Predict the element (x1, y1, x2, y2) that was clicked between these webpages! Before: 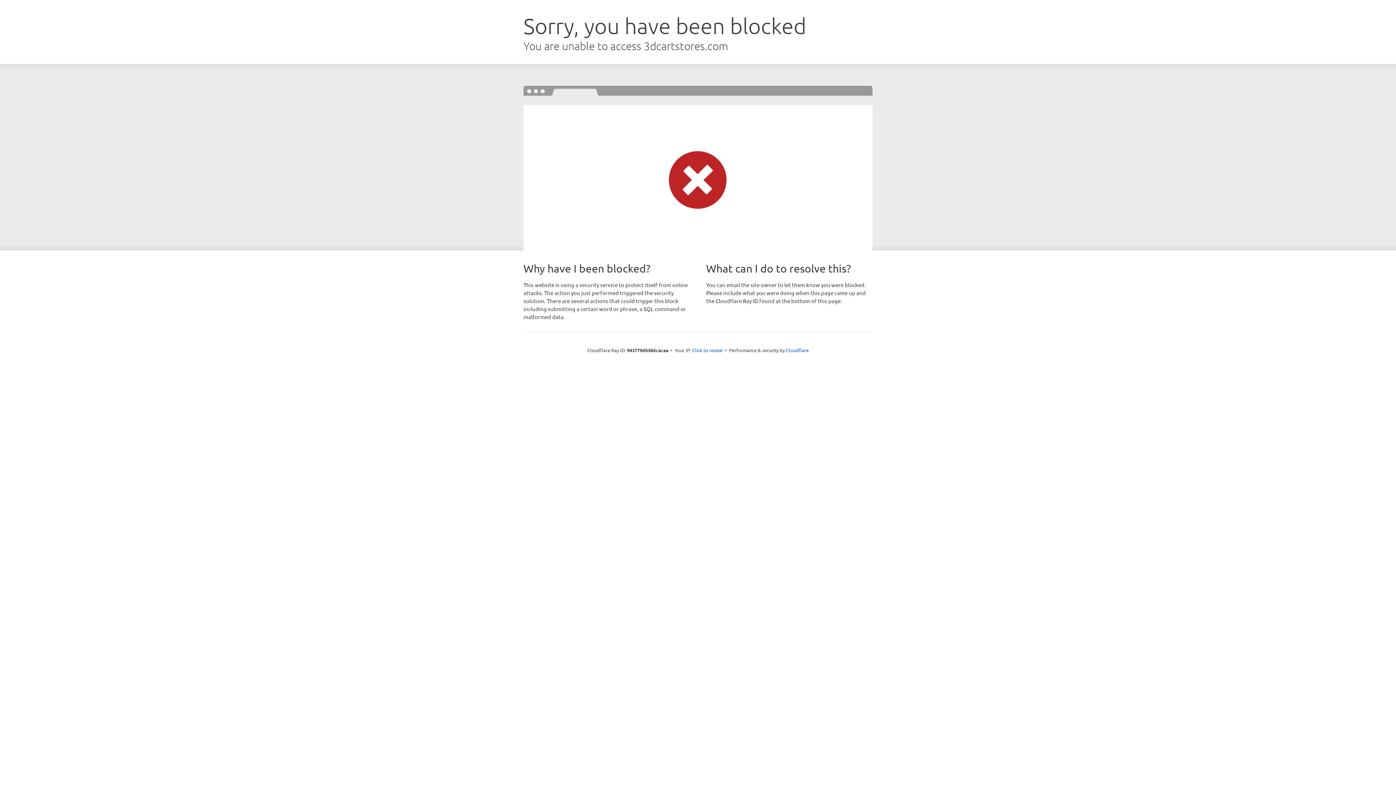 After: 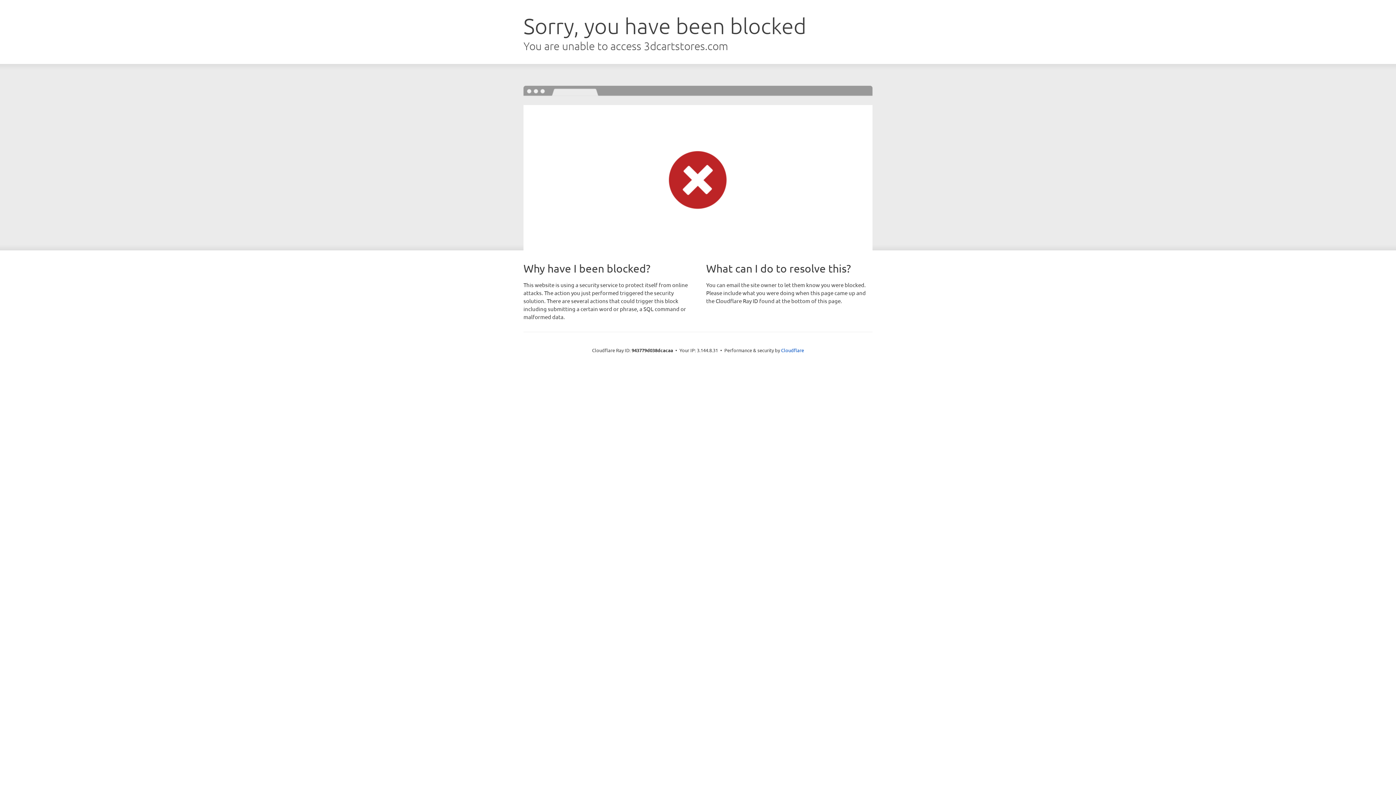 Action: label: Click to reveal bbox: (692, 346, 722, 353)